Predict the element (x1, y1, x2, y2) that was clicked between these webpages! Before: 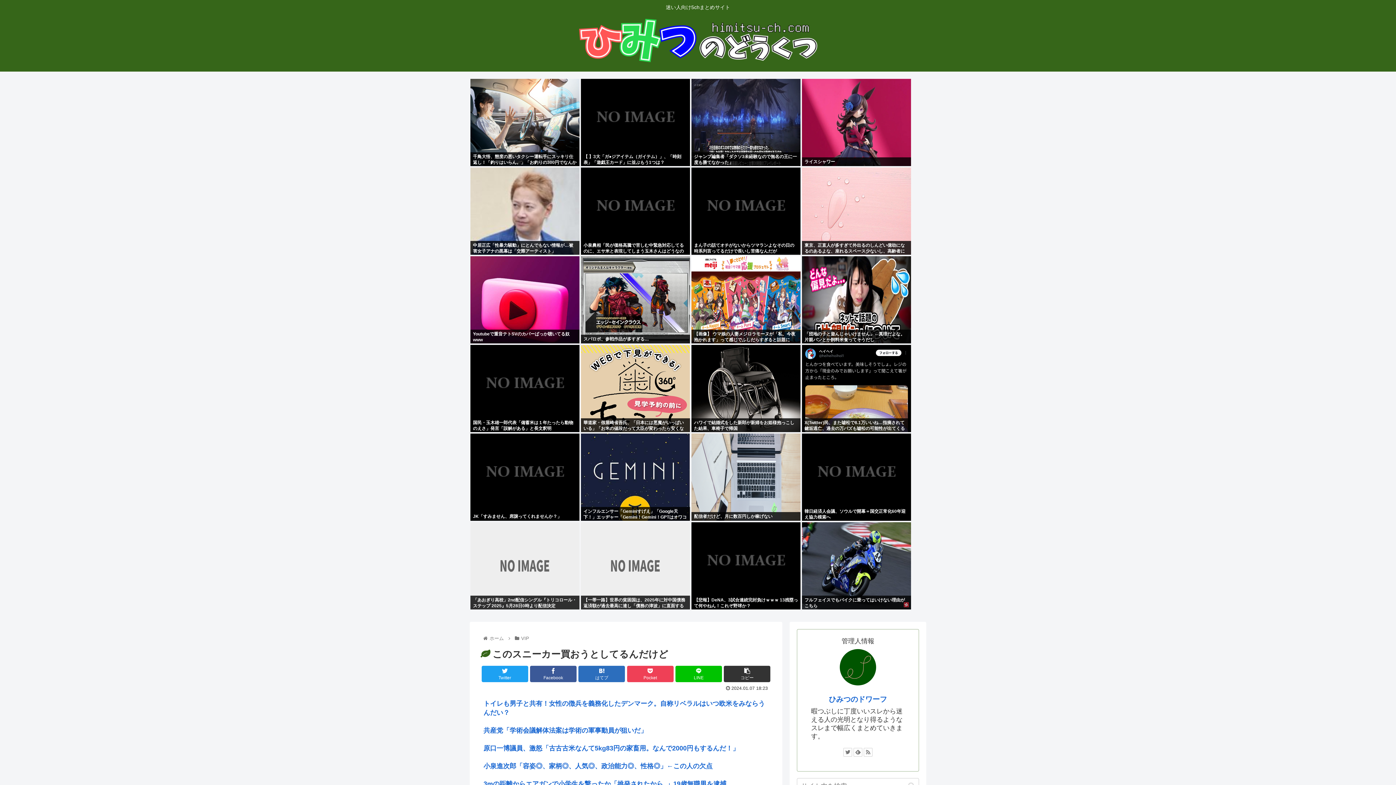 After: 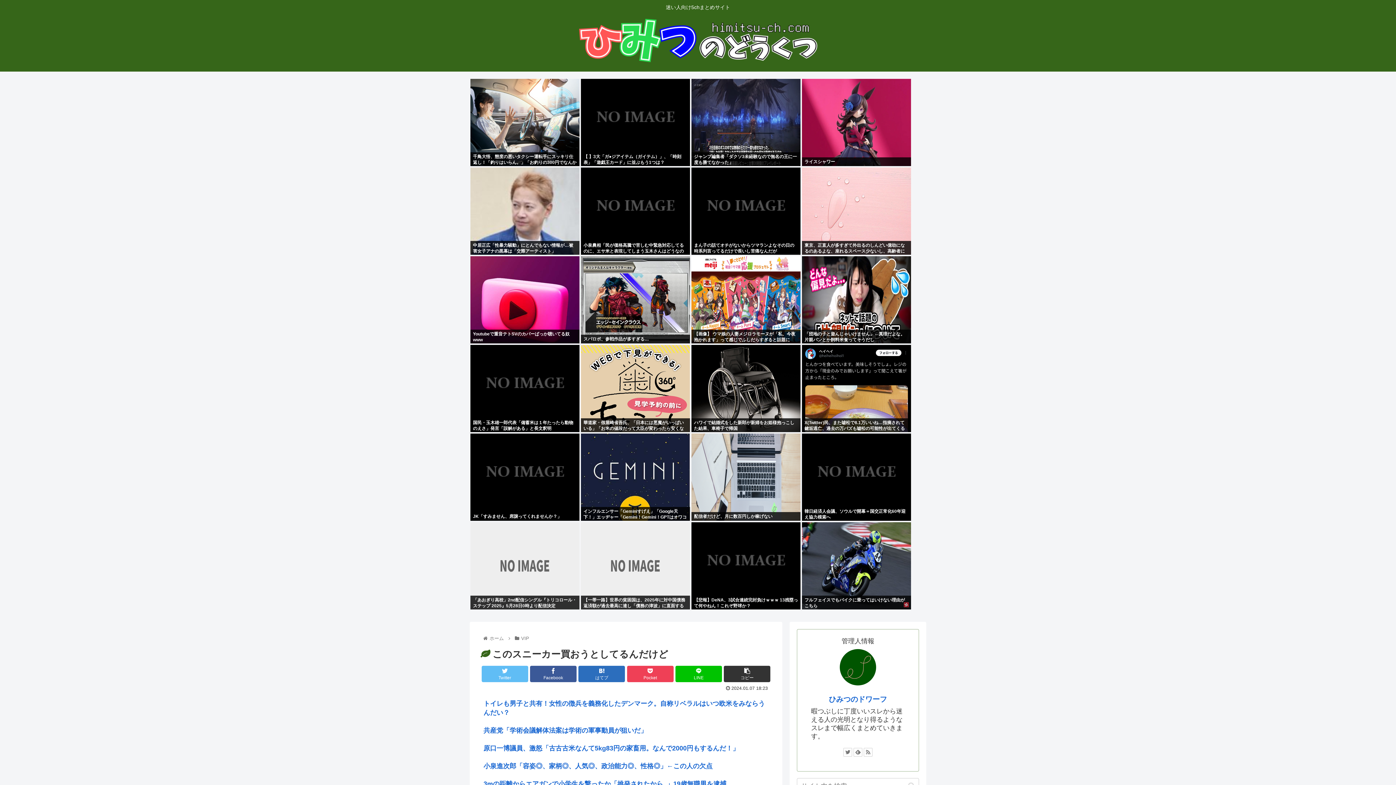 Action: bbox: (481, 666, 528, 682) label: Twitter